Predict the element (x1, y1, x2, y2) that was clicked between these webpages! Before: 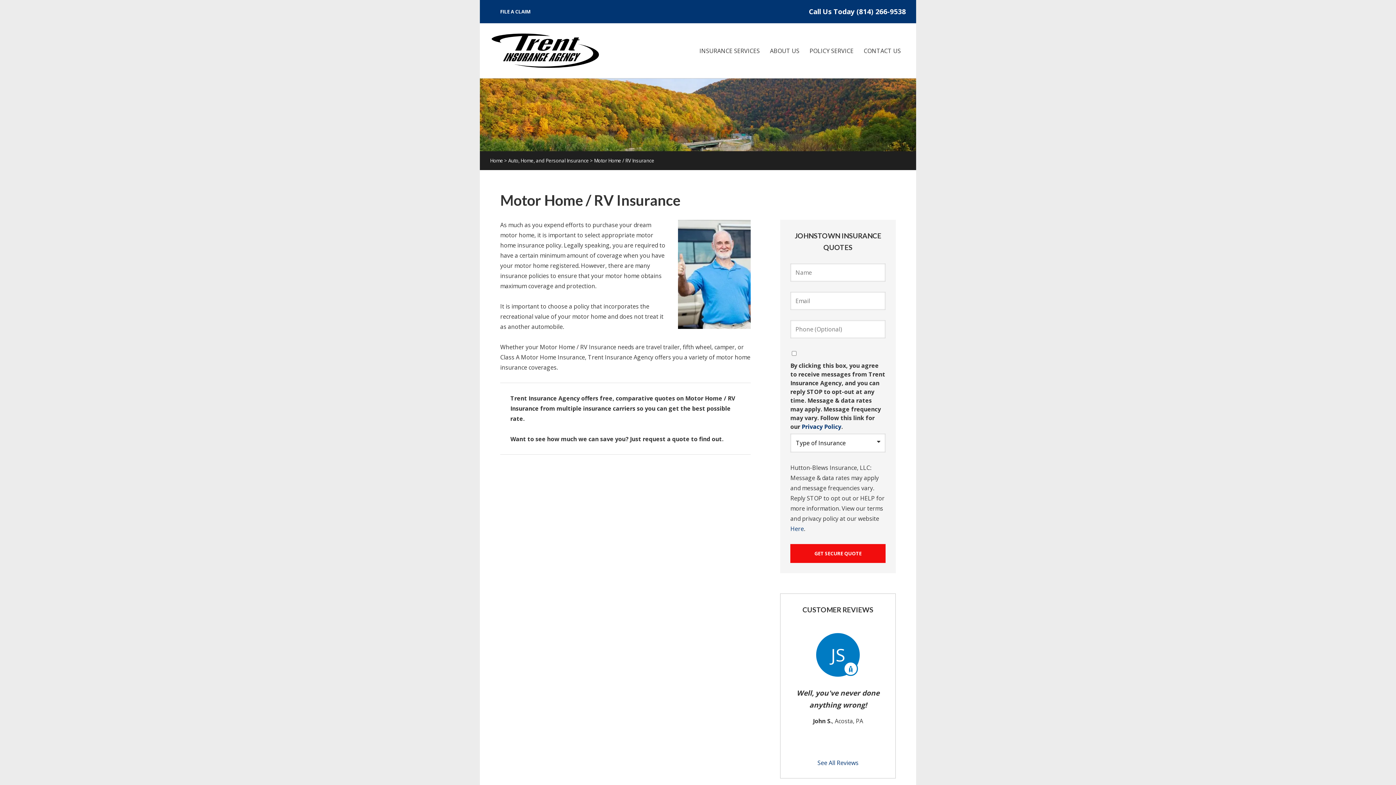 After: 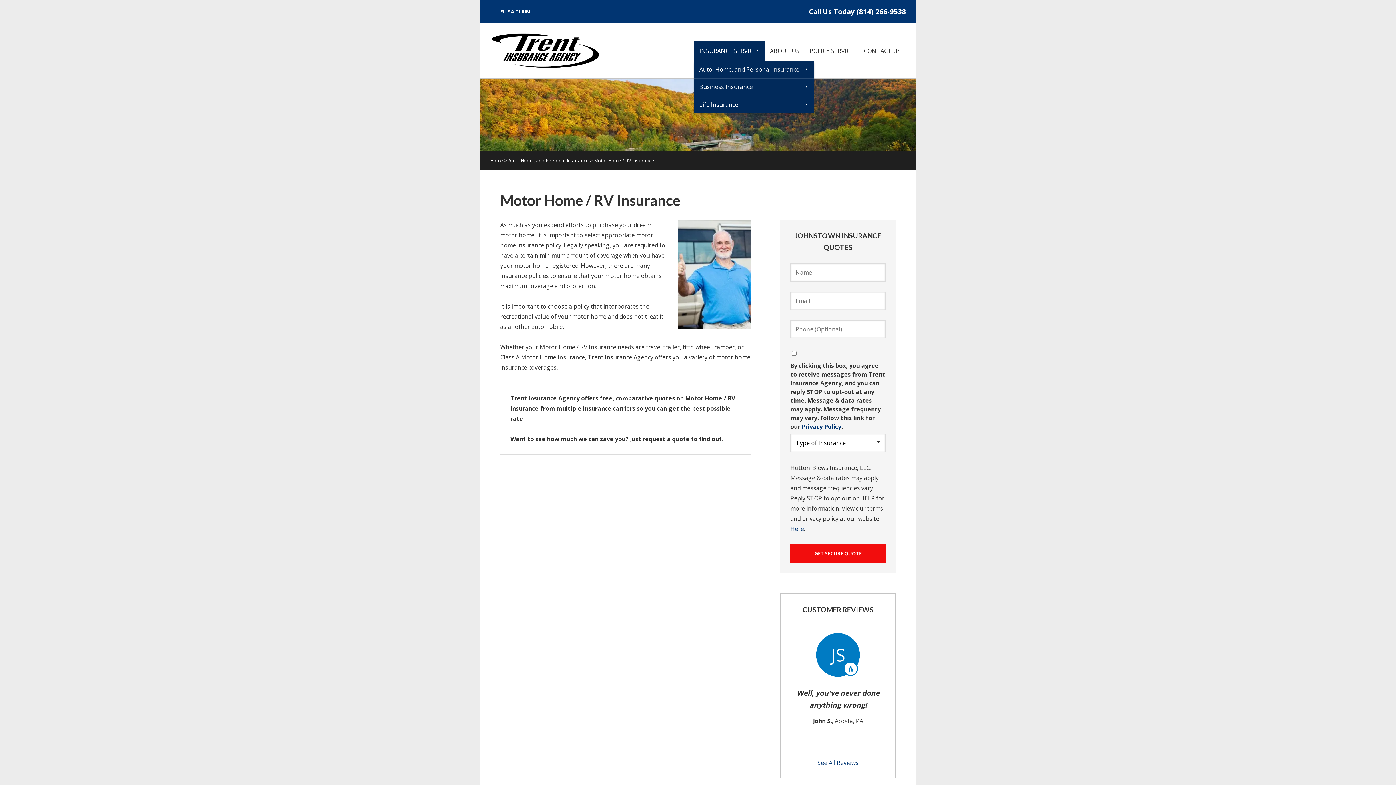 Action: label: INSURANCE SERVICES bbox: (694, 40, 765, 60)